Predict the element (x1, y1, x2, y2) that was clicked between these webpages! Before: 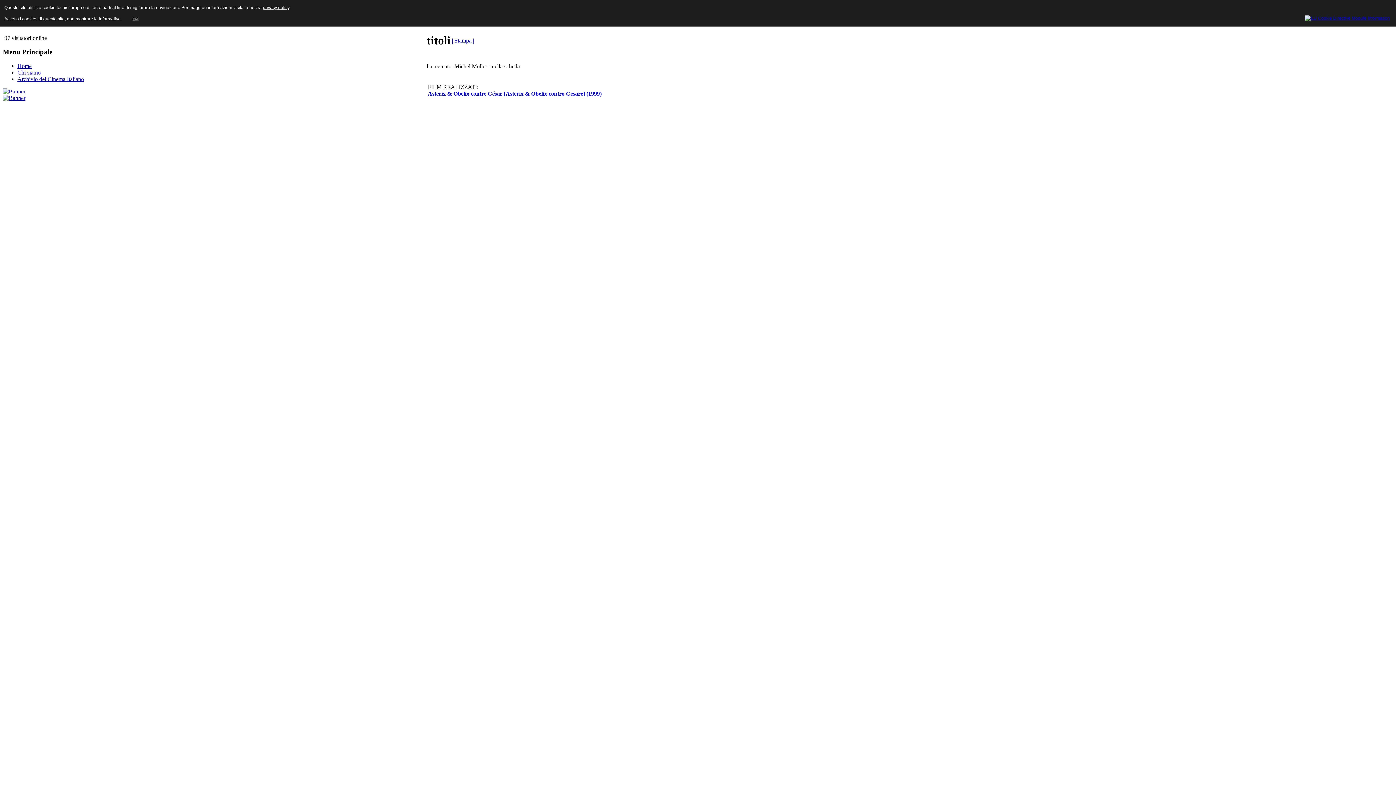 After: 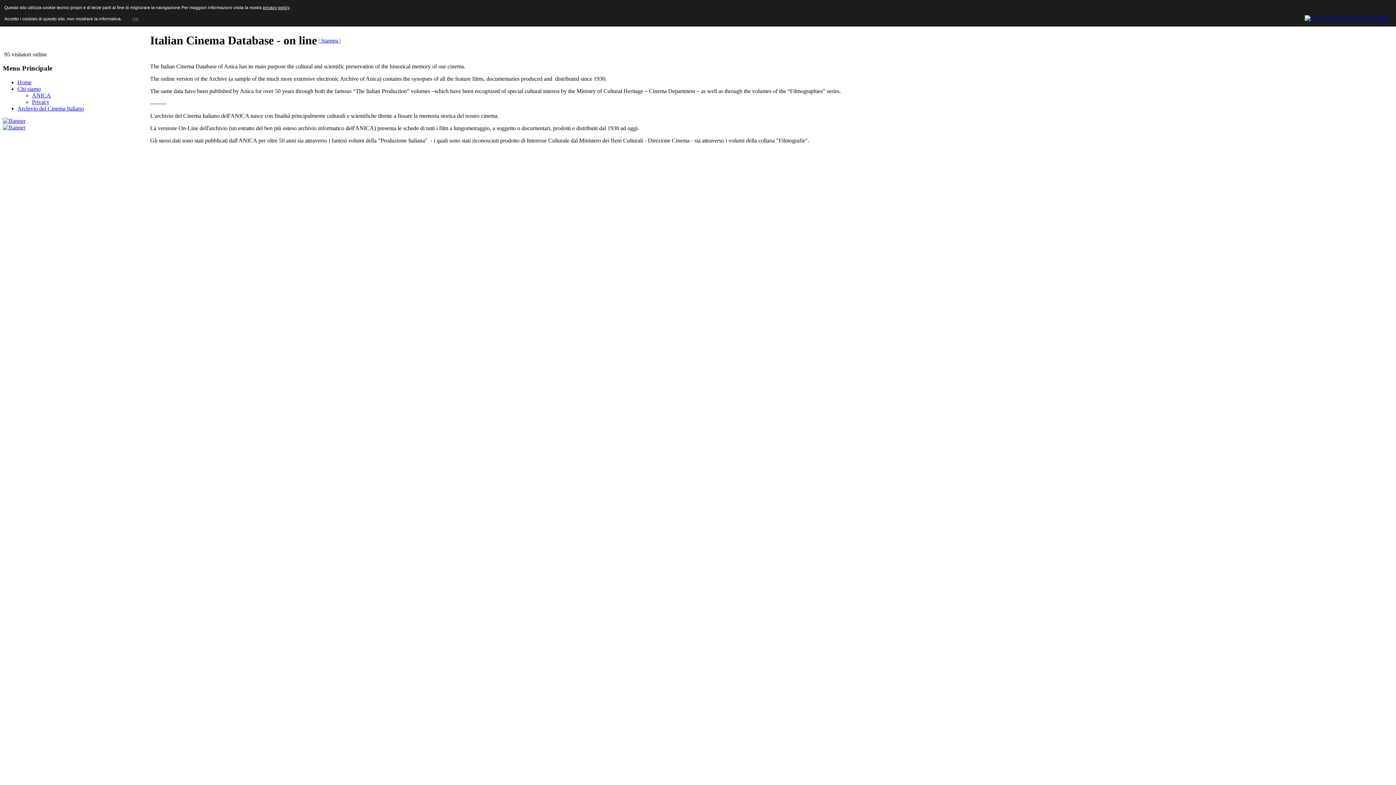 Action: label: Chi siamo bbox: (17, 69, 40, 75)